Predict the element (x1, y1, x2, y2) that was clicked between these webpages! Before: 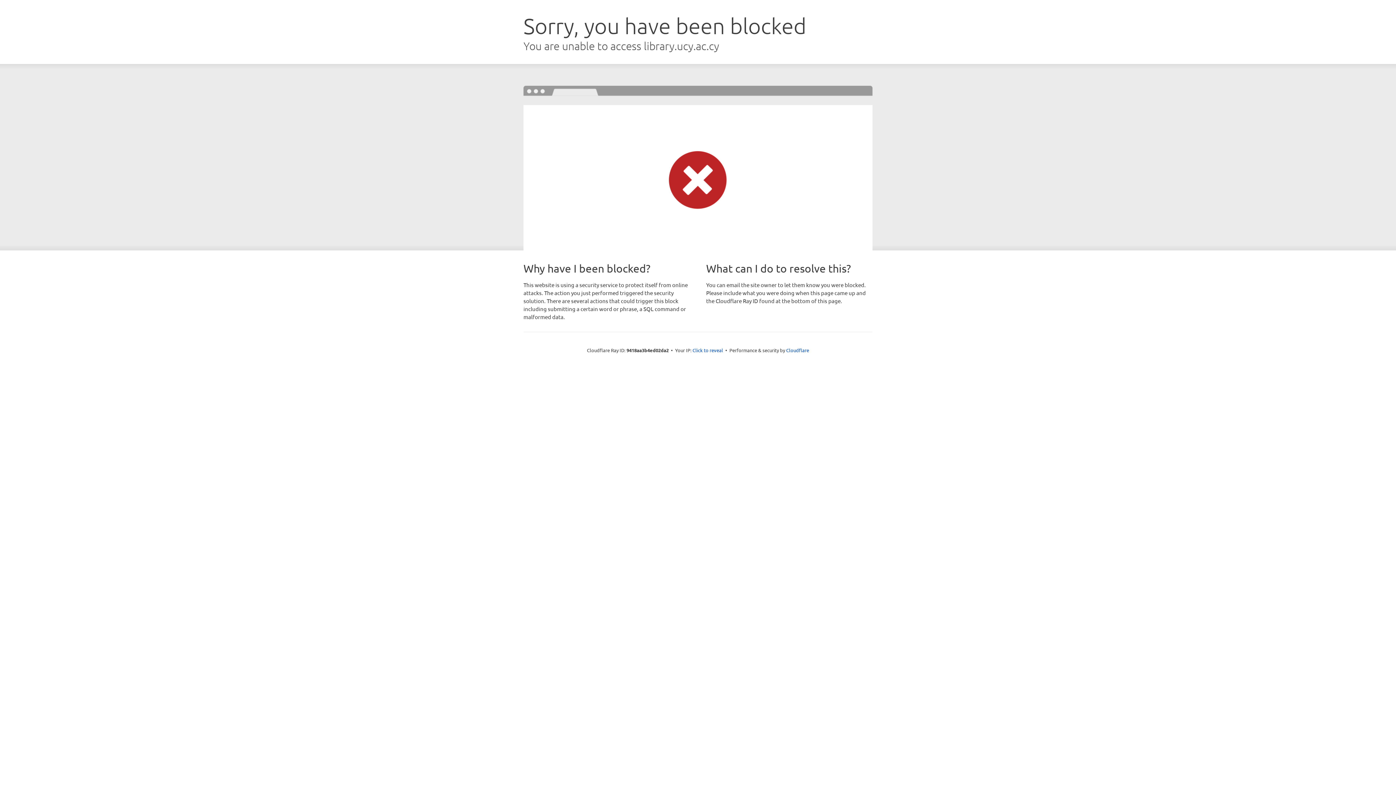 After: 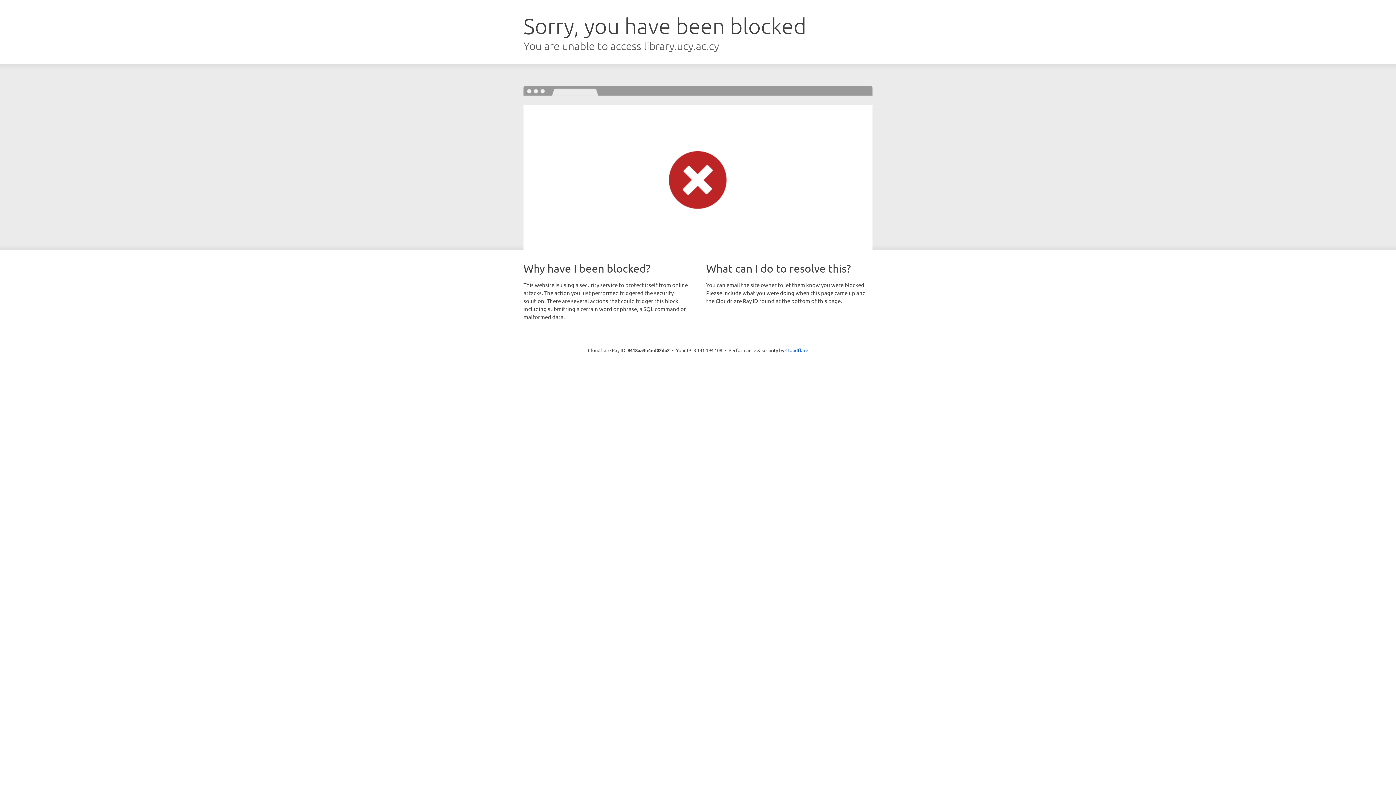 Action: bbox: (692, 346, 723, 353) label: Click to reveal